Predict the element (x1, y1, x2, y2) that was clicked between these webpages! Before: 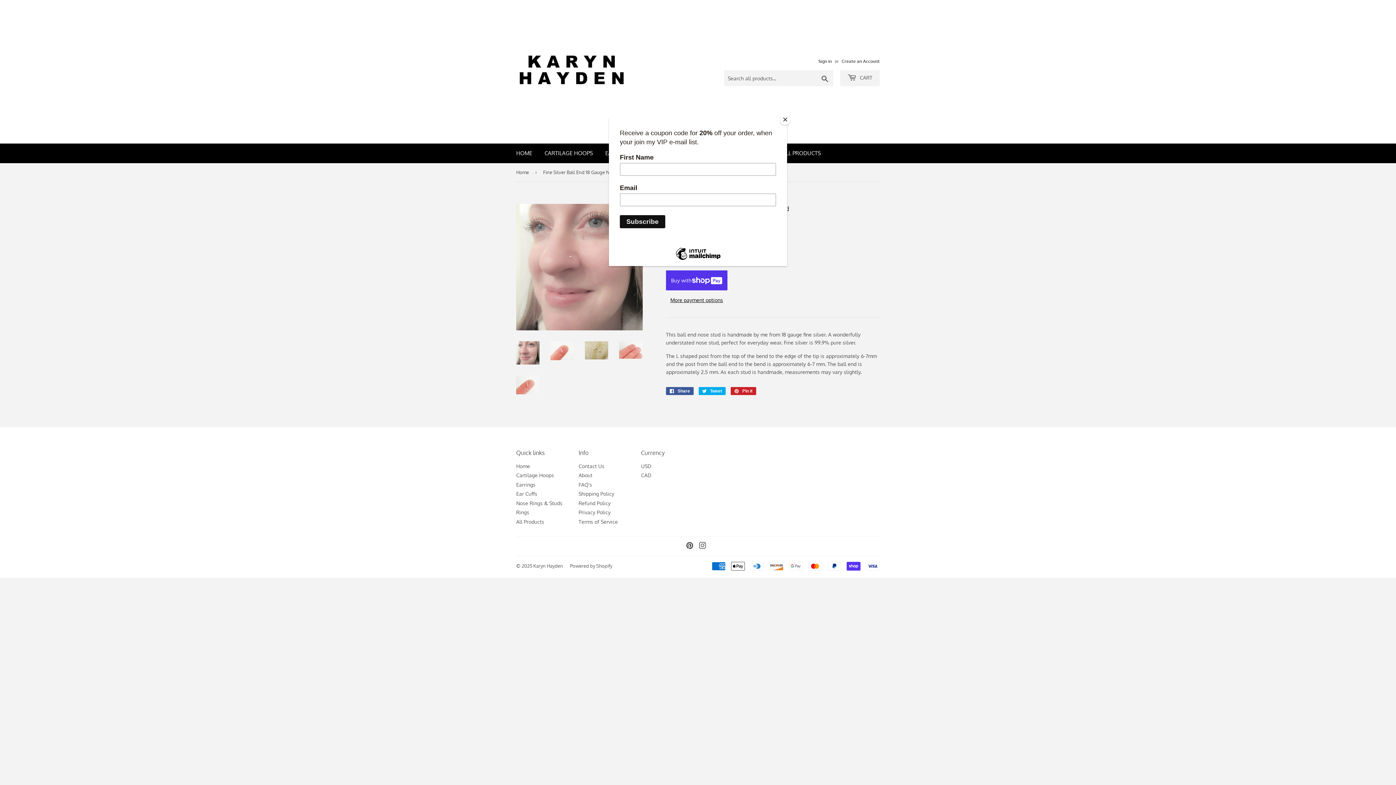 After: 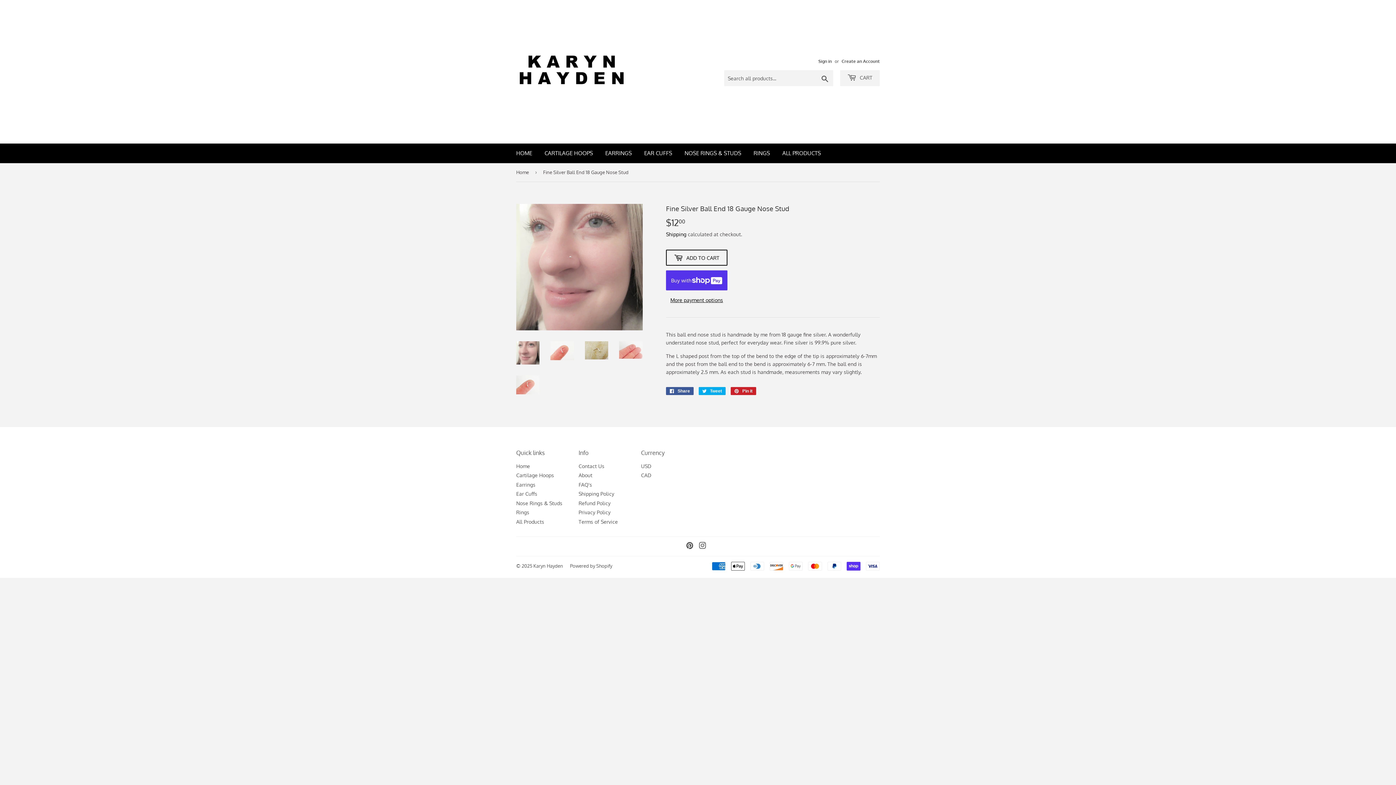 Action: bbox: (780, 114, 790, 125) label: Close